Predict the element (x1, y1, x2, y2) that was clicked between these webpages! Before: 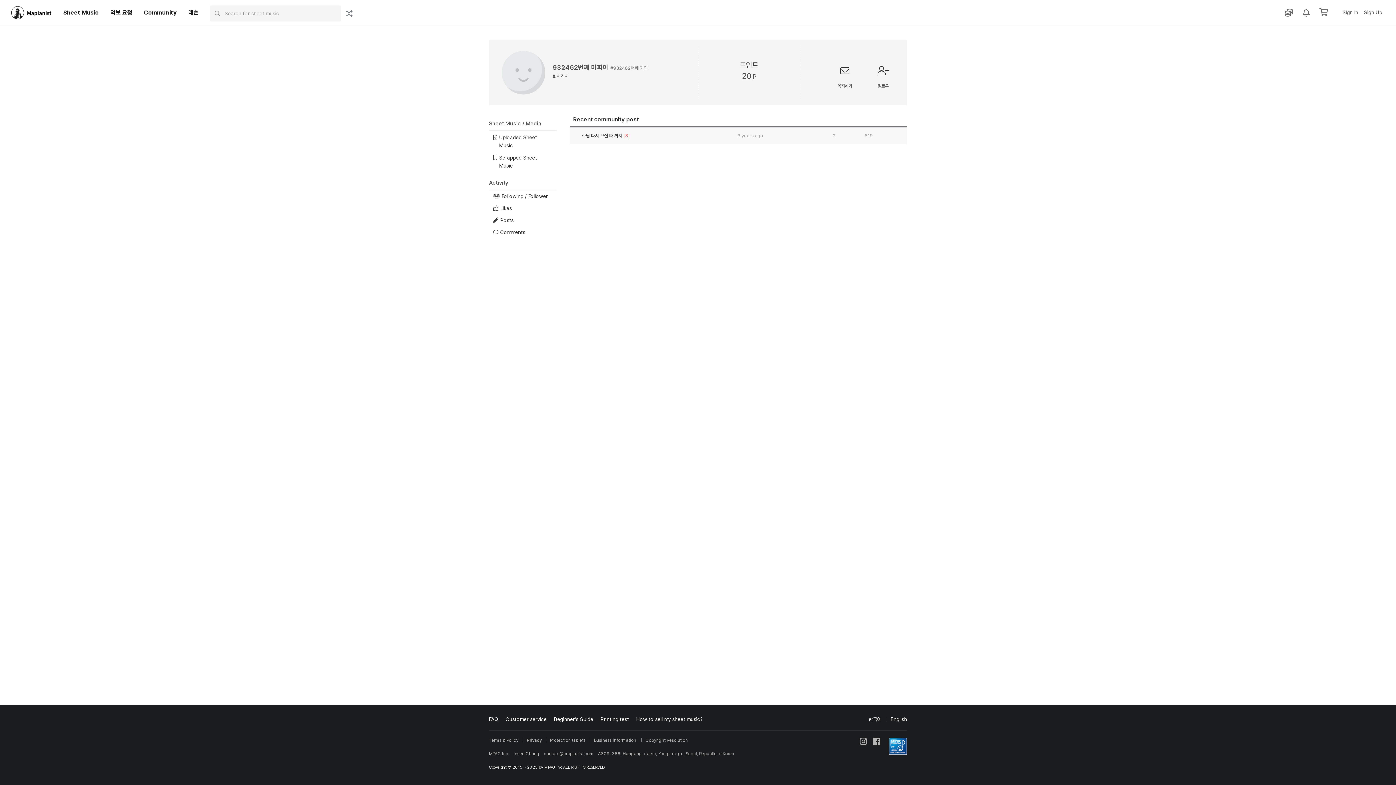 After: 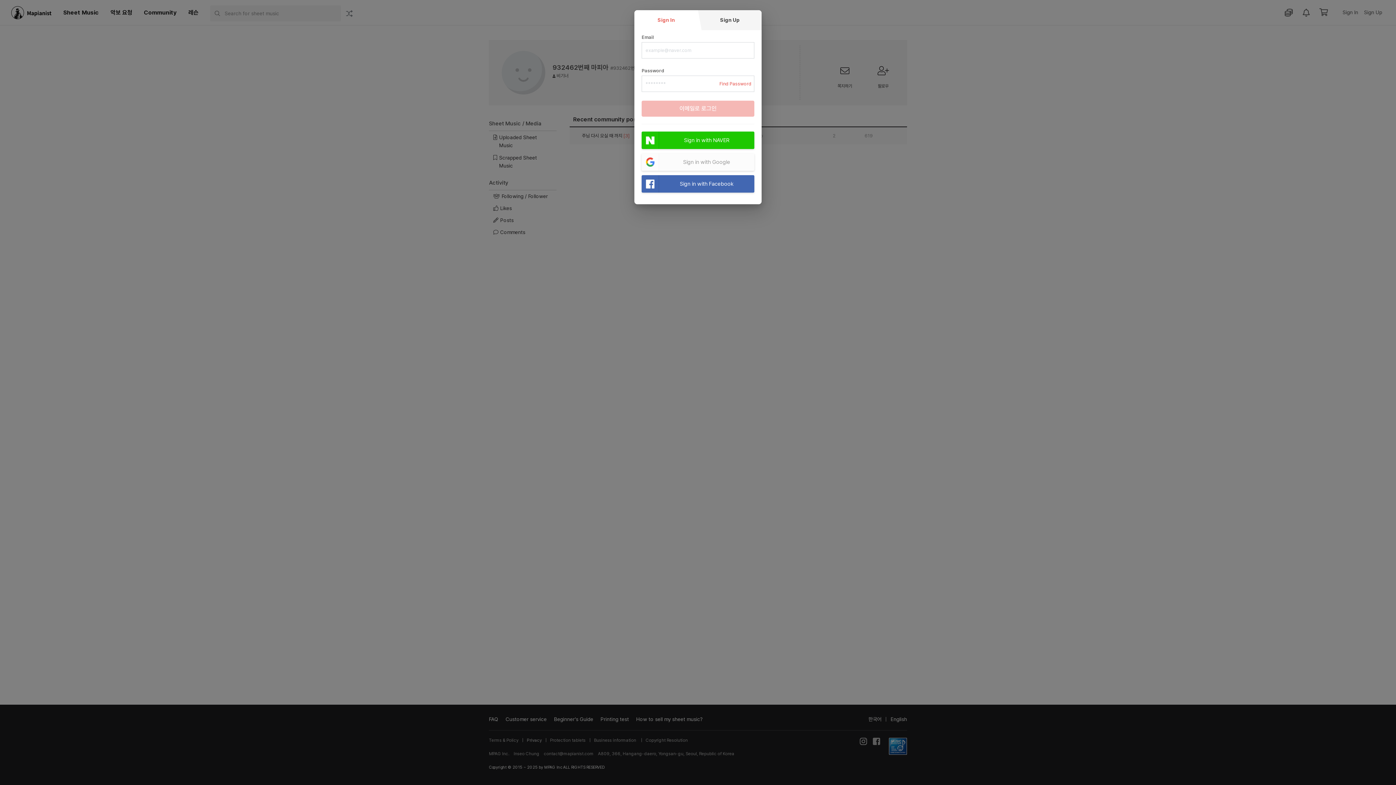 Action: bbox: (865, 61, 901, 94) label: 
팔로우